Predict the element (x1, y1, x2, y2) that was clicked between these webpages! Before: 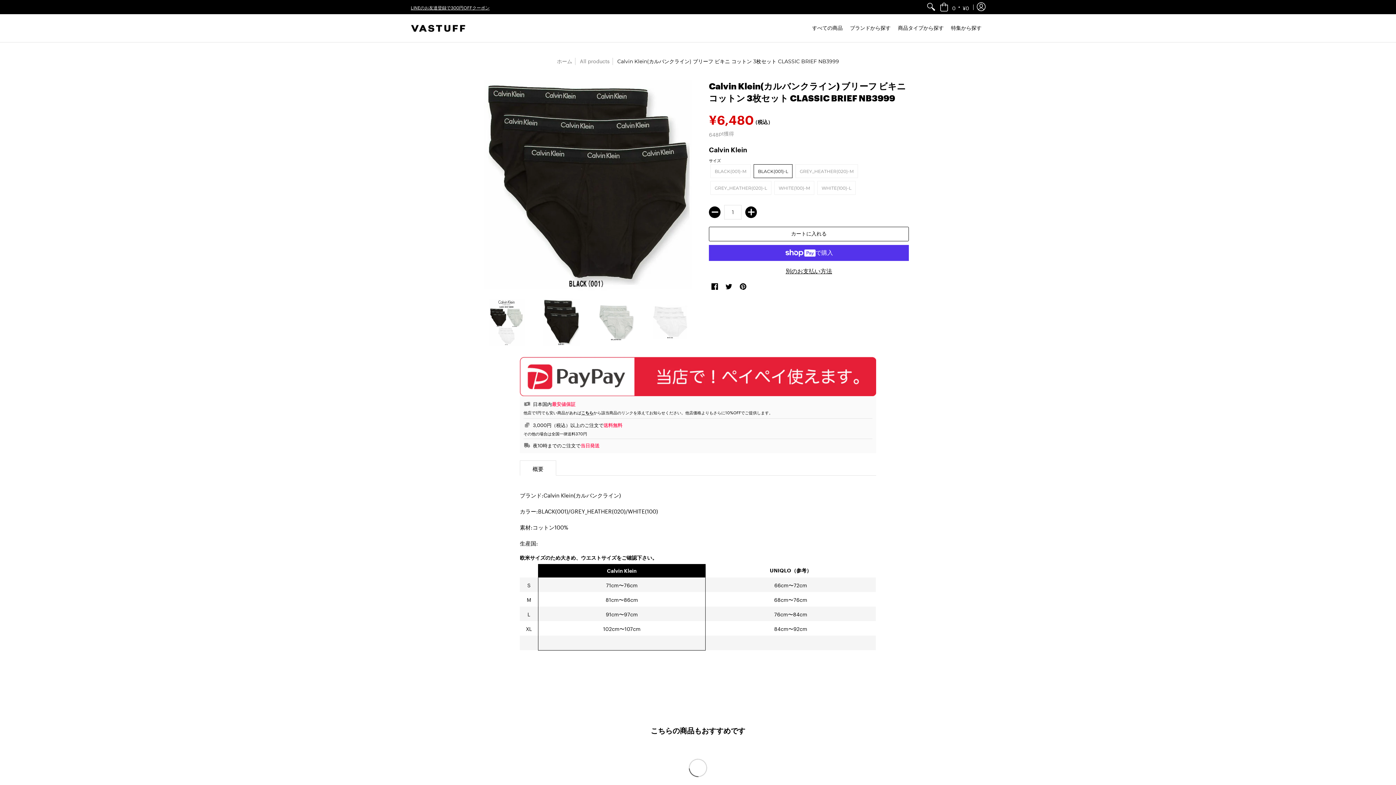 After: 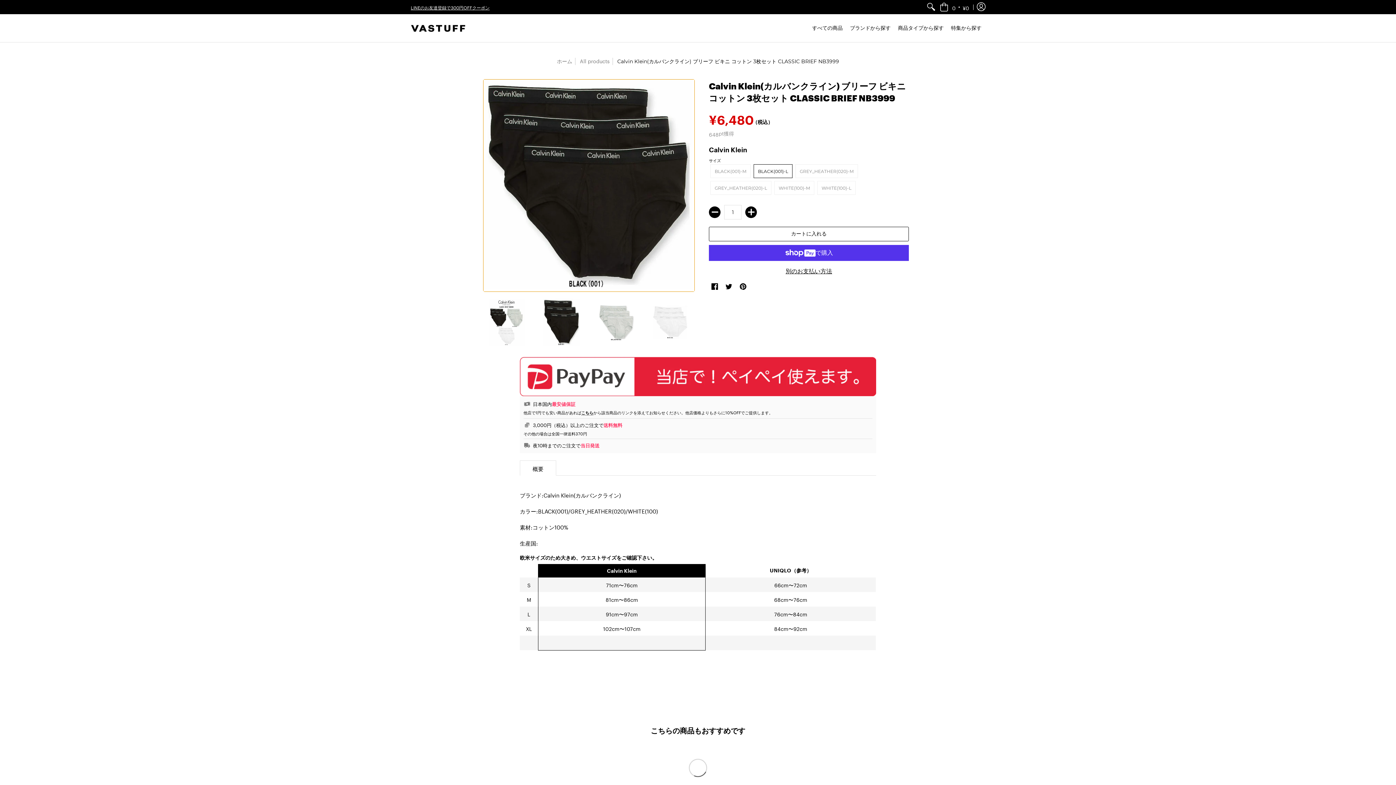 Action: bbox: (538, 298, 585, 346)